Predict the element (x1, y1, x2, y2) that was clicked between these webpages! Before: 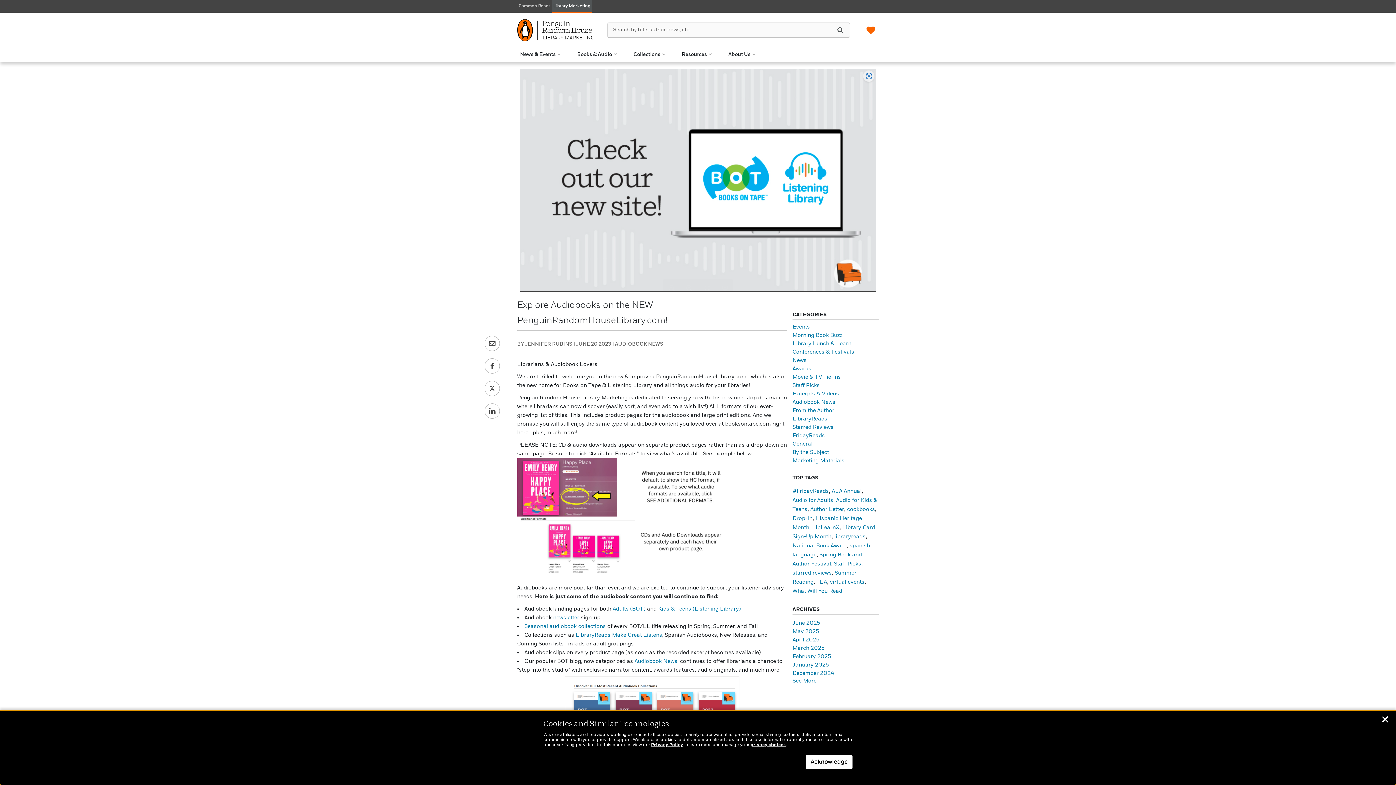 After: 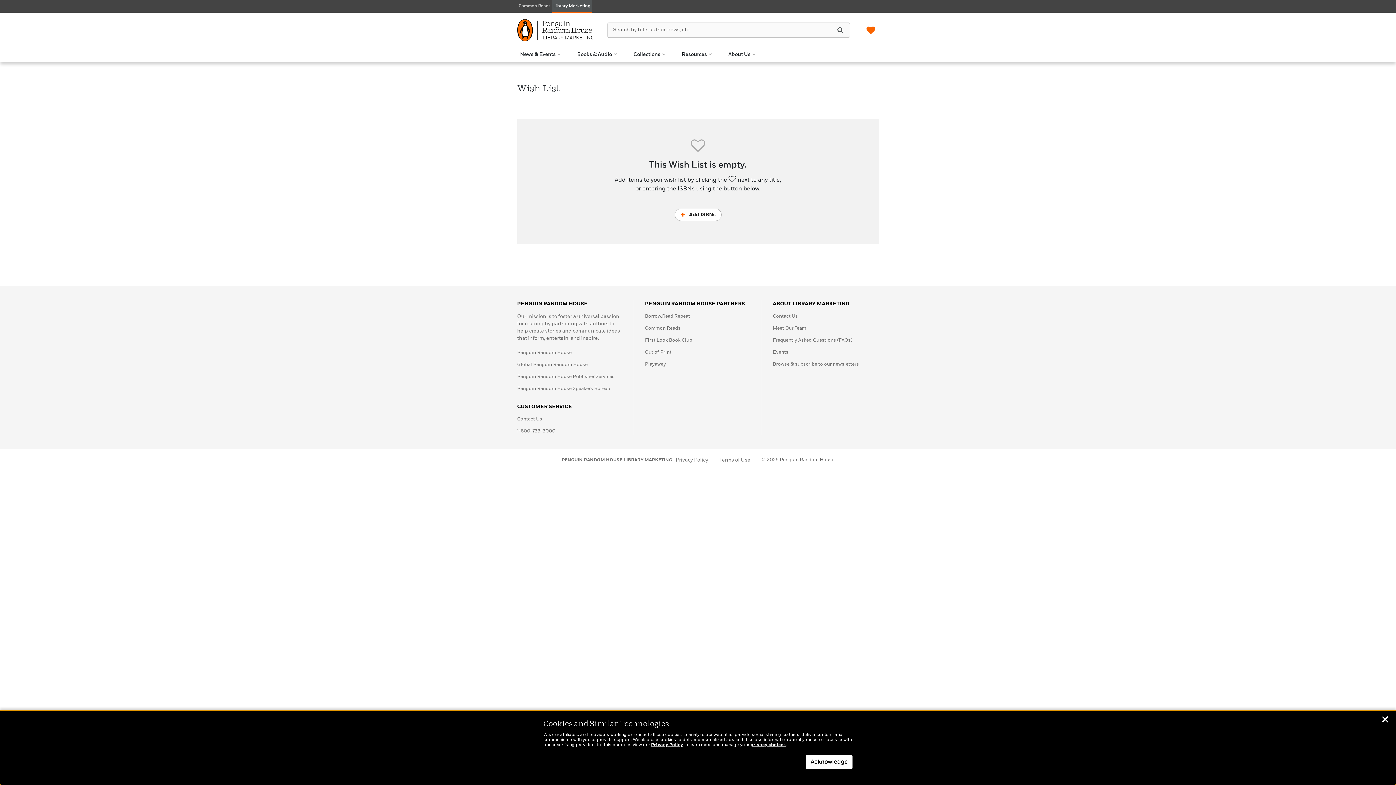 Action: bbox: (865, 22, 876, 37)